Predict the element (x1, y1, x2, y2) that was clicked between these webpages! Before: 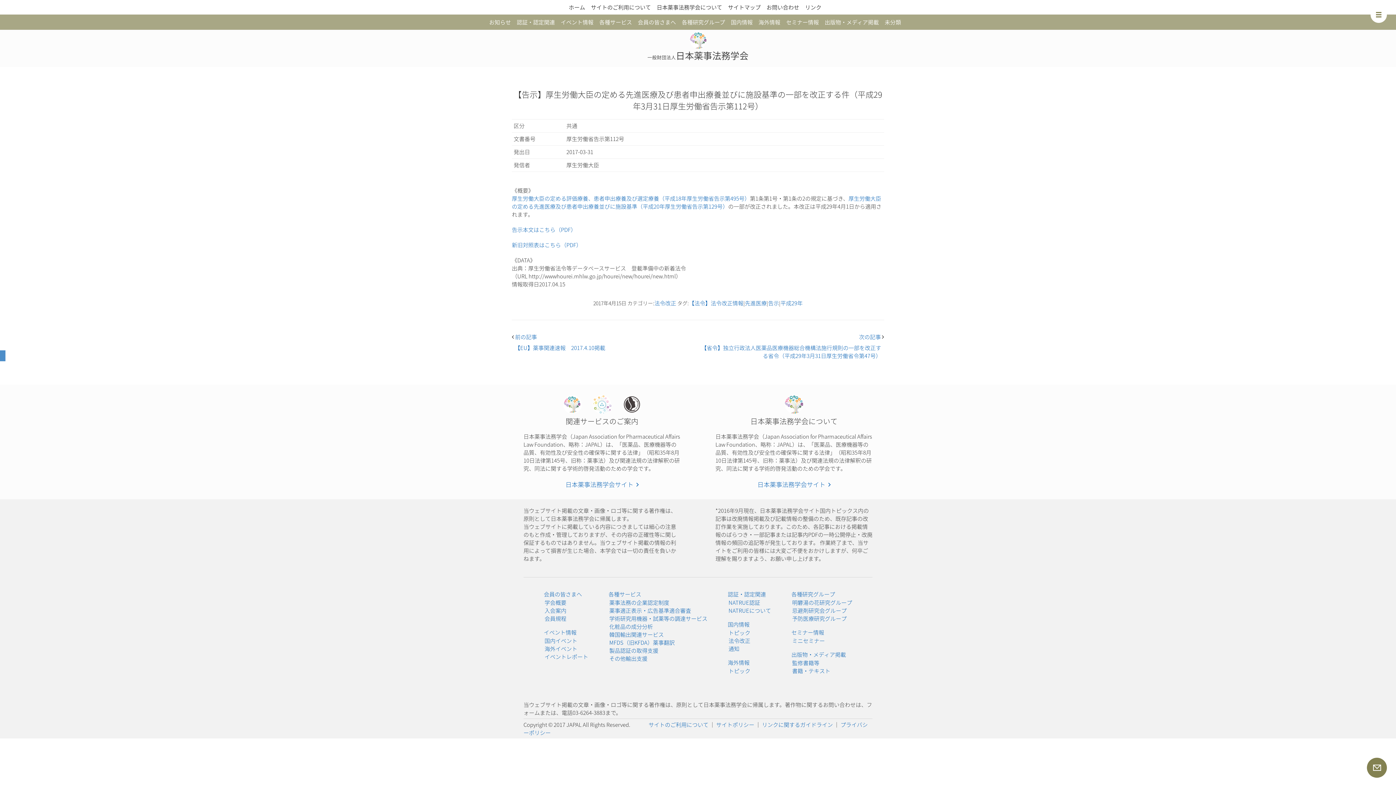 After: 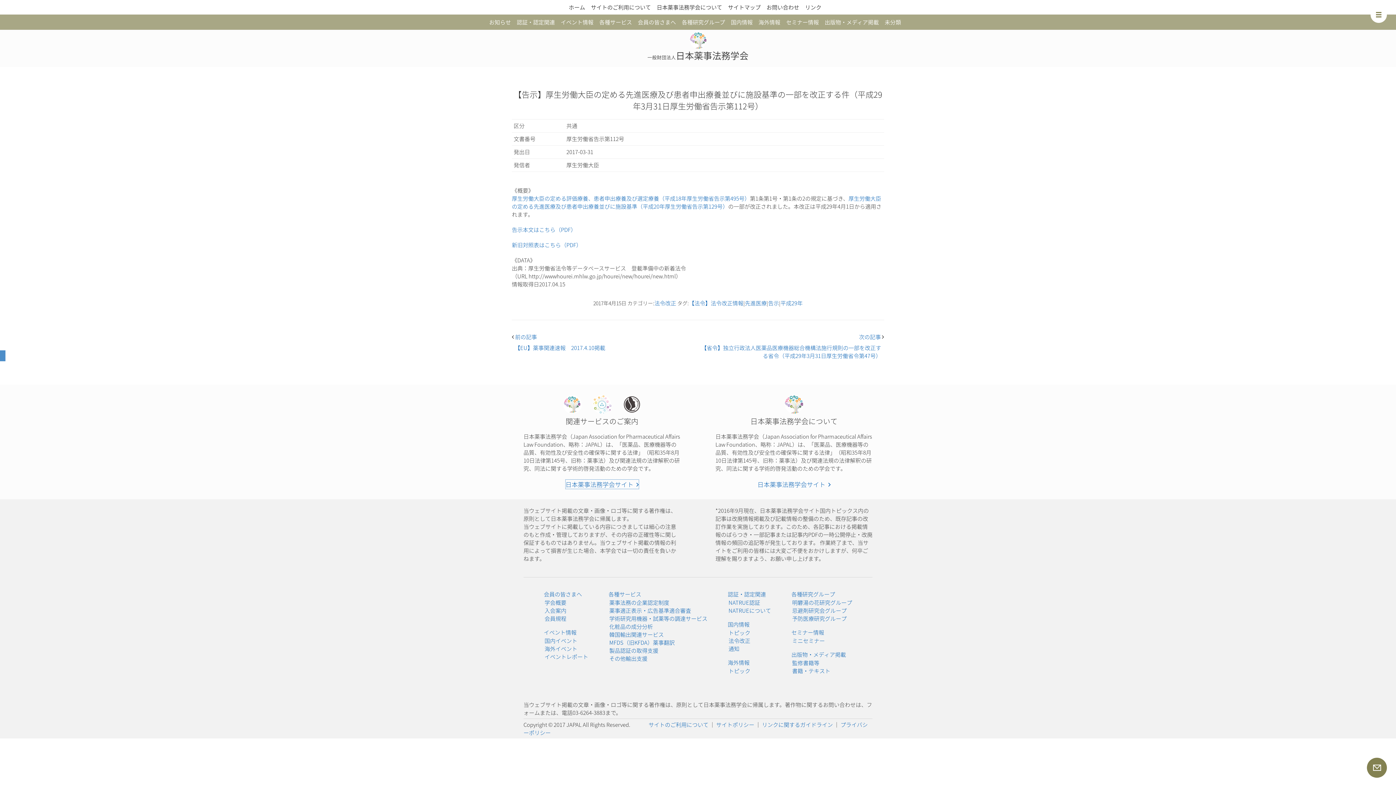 Action: bbox: (565, 479, 638, 489) label: 日本薬事法務学会サイト